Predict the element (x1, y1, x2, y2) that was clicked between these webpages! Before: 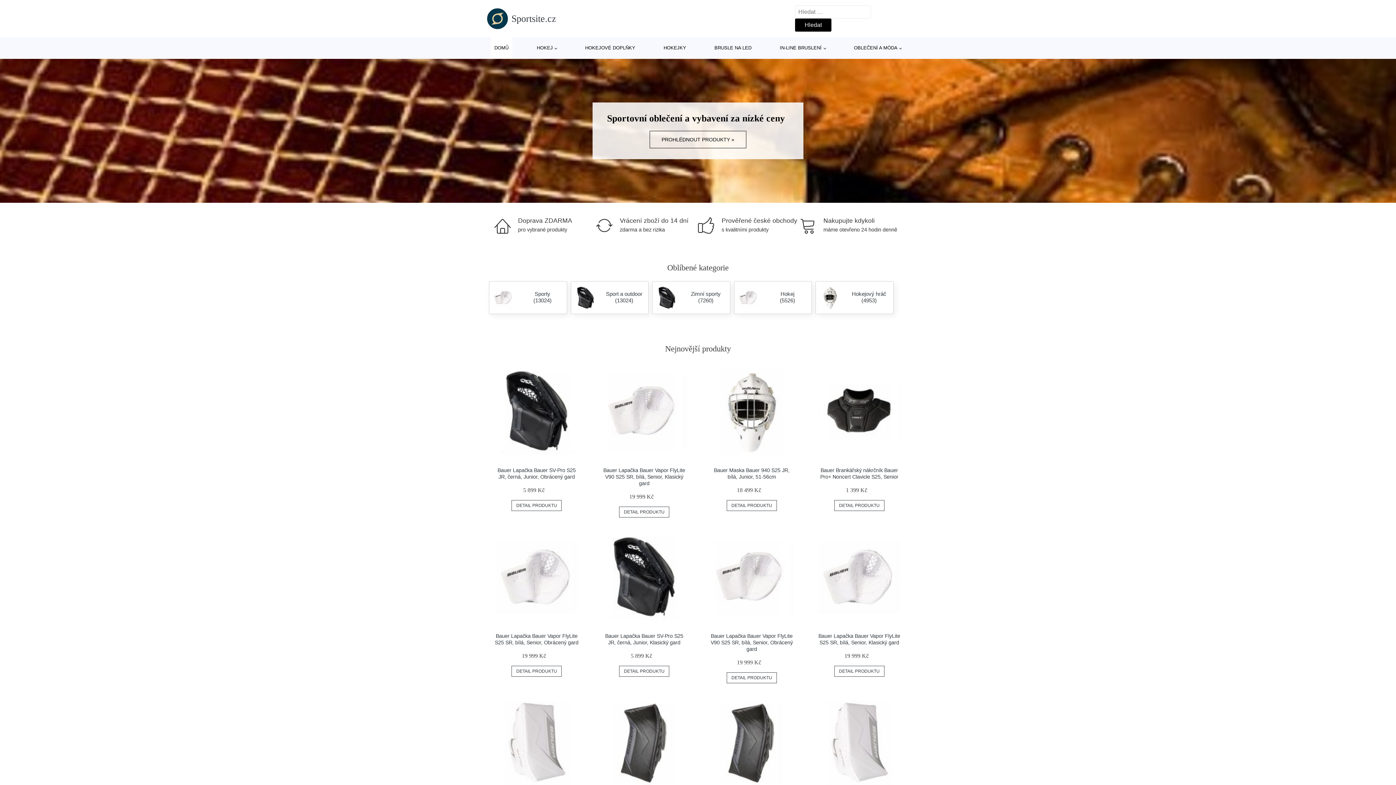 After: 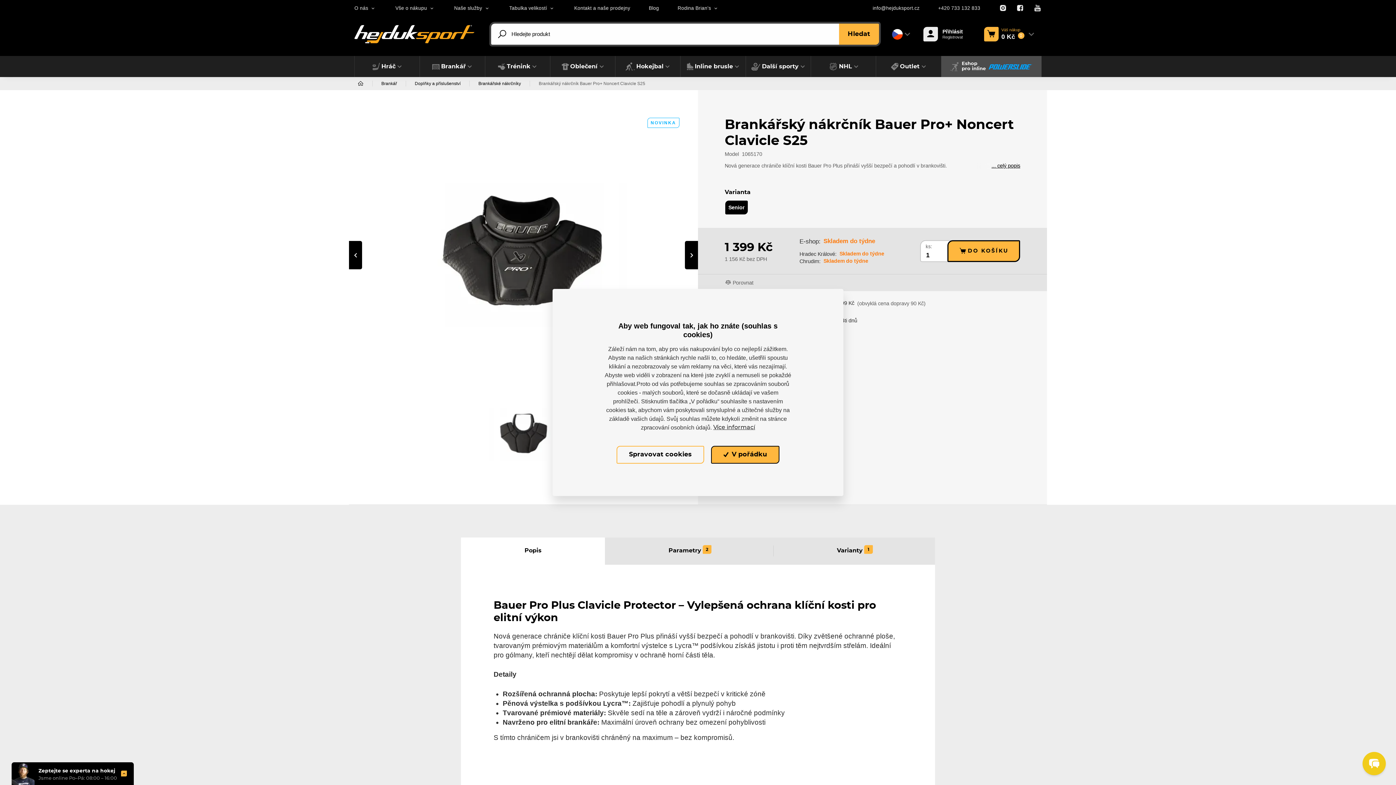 Action: bbox: (834, 500, 884, 511) label: DETAIL PRODUKTU